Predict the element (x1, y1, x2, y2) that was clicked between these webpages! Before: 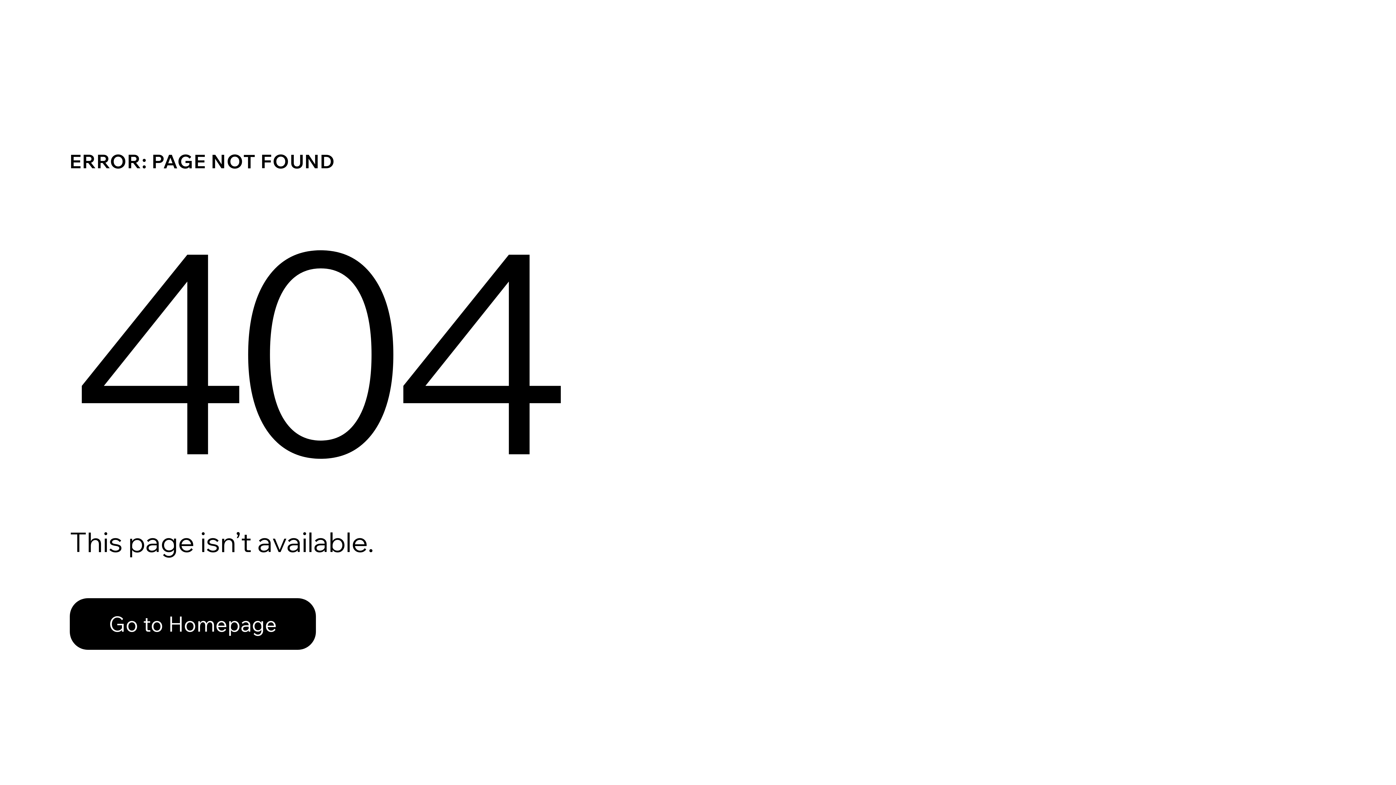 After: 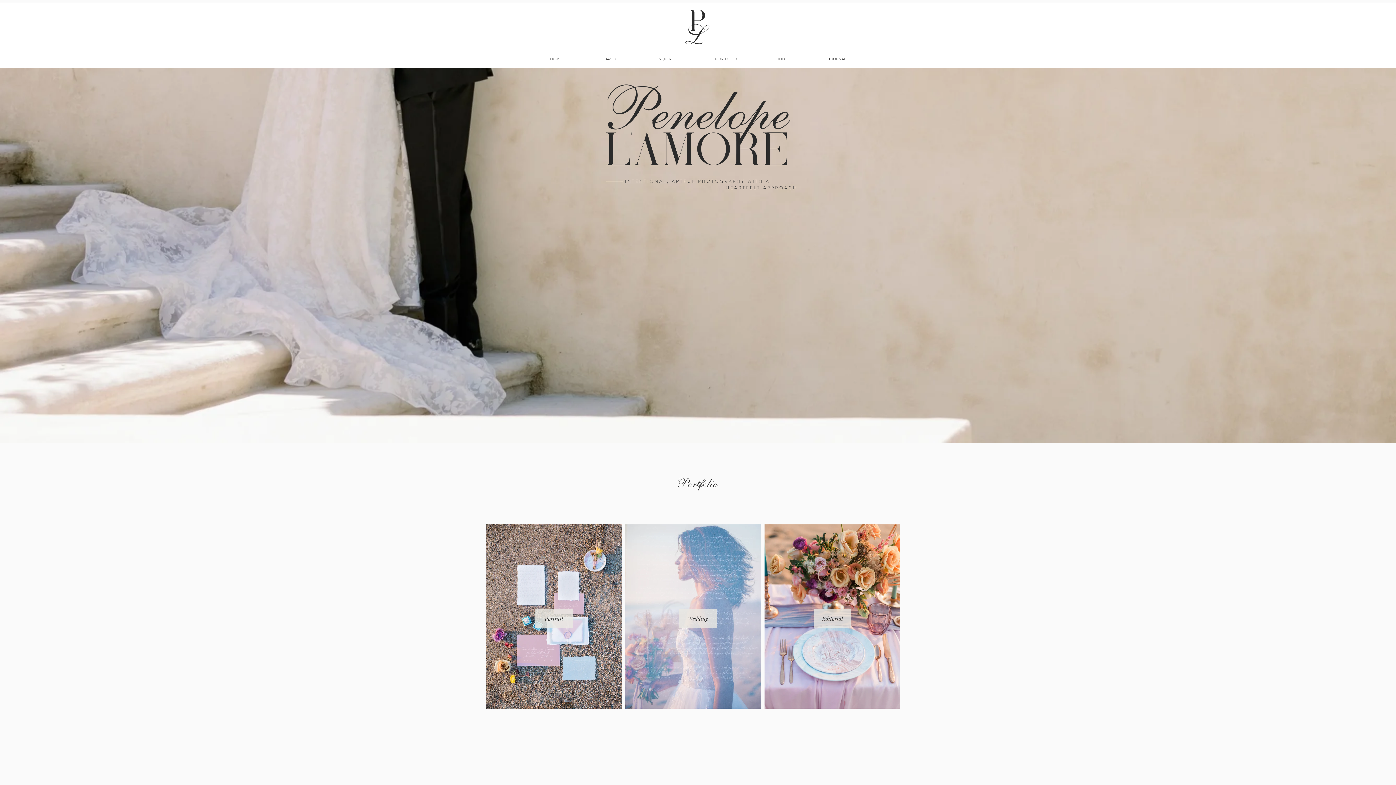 Action: label: Go to Homepage bbox: (69, 582, 768, 659)